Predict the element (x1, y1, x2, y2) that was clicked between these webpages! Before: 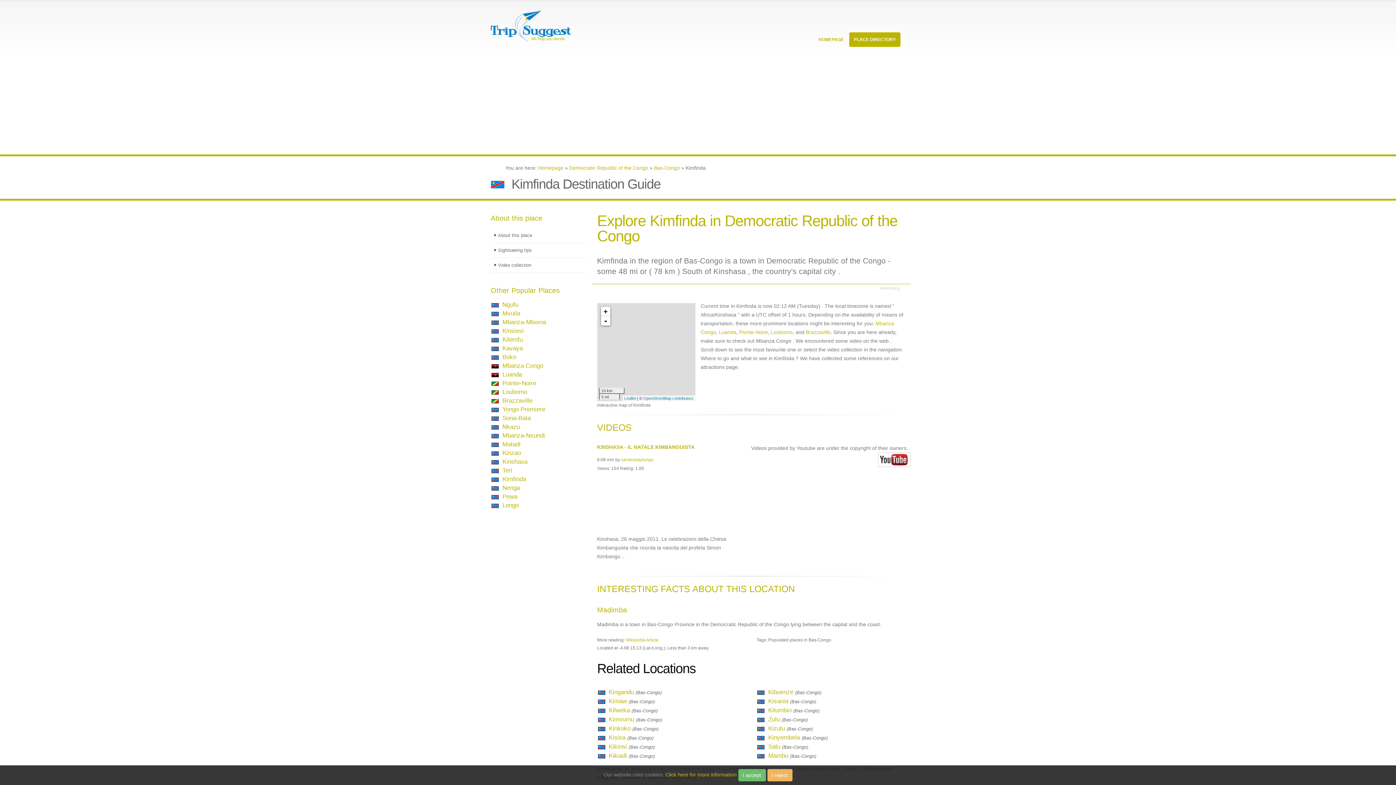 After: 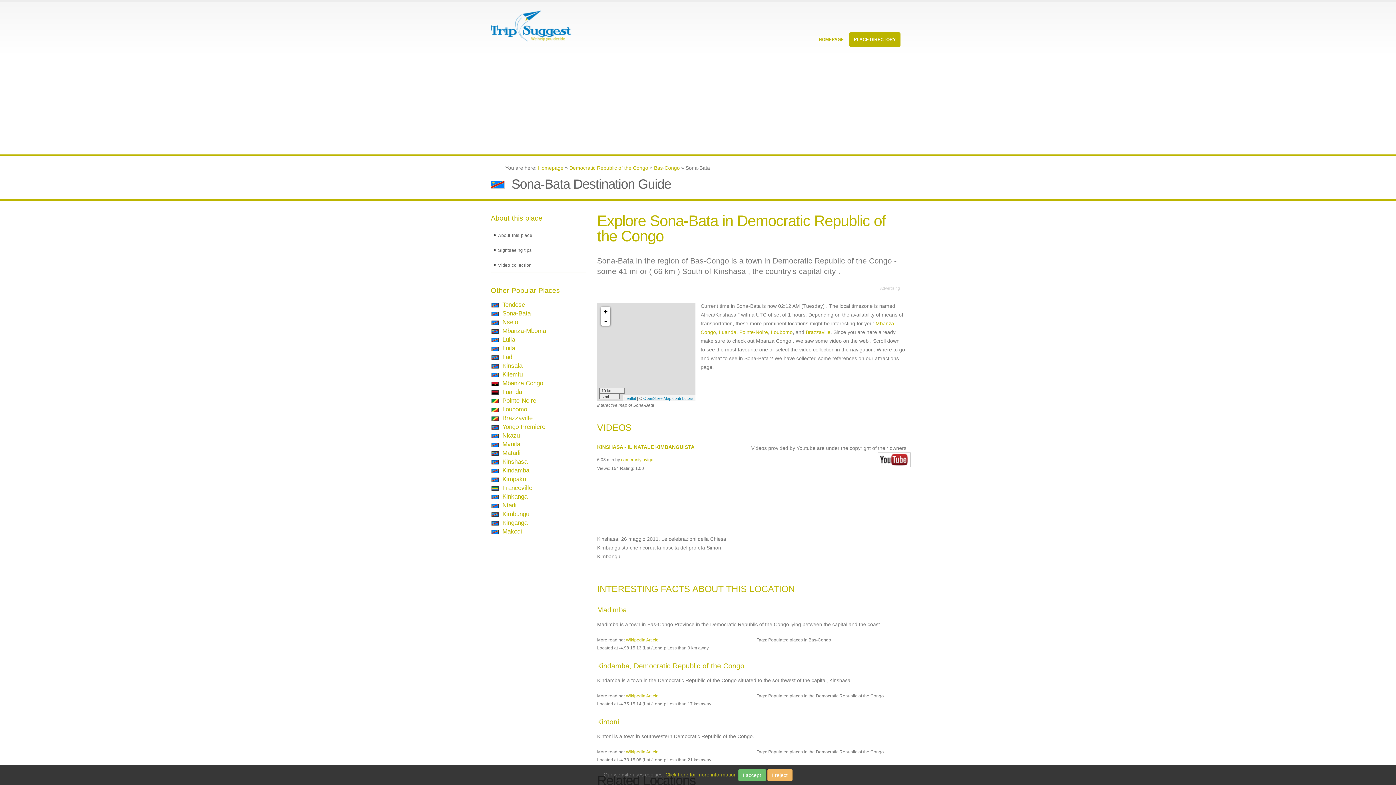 Action: label: Sona-Bata bbox: (502, 414, 530, 421)